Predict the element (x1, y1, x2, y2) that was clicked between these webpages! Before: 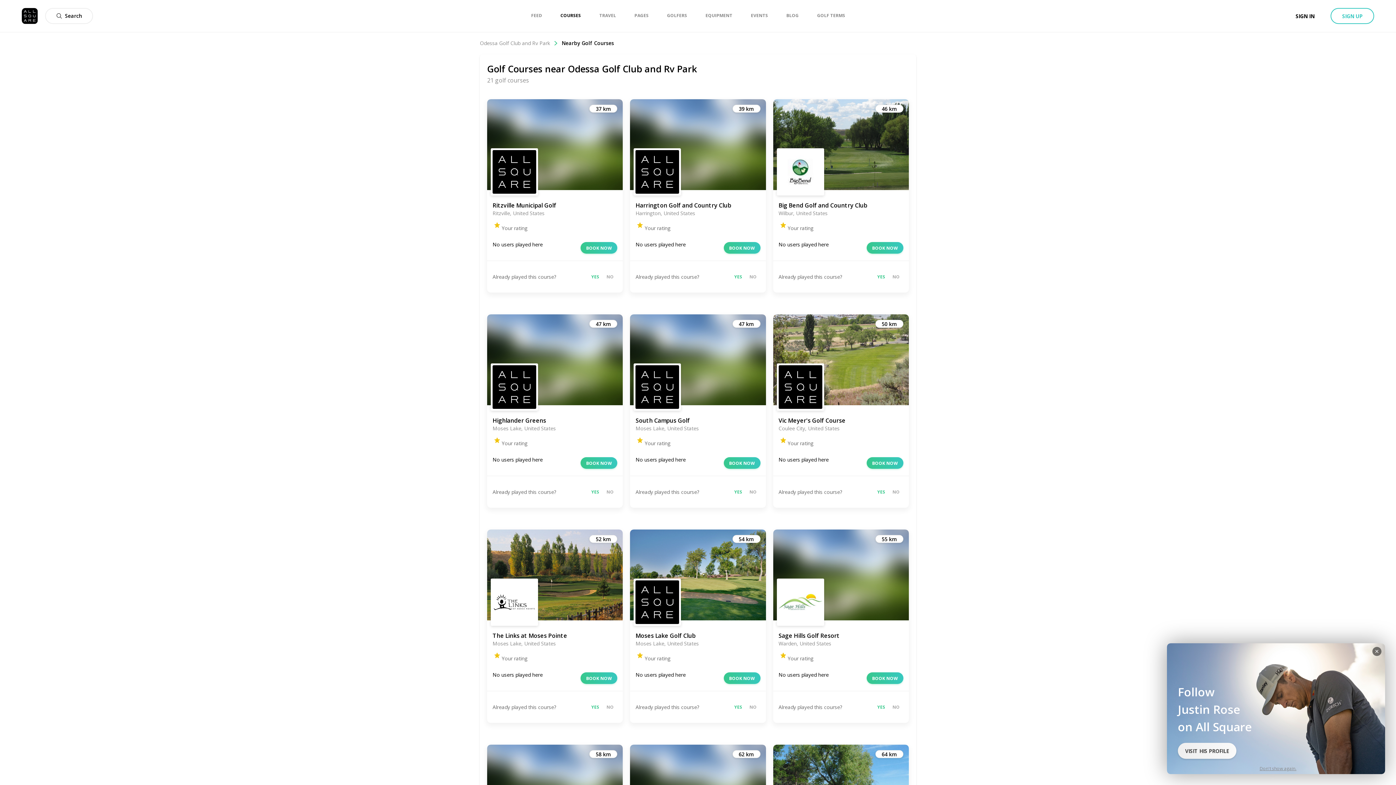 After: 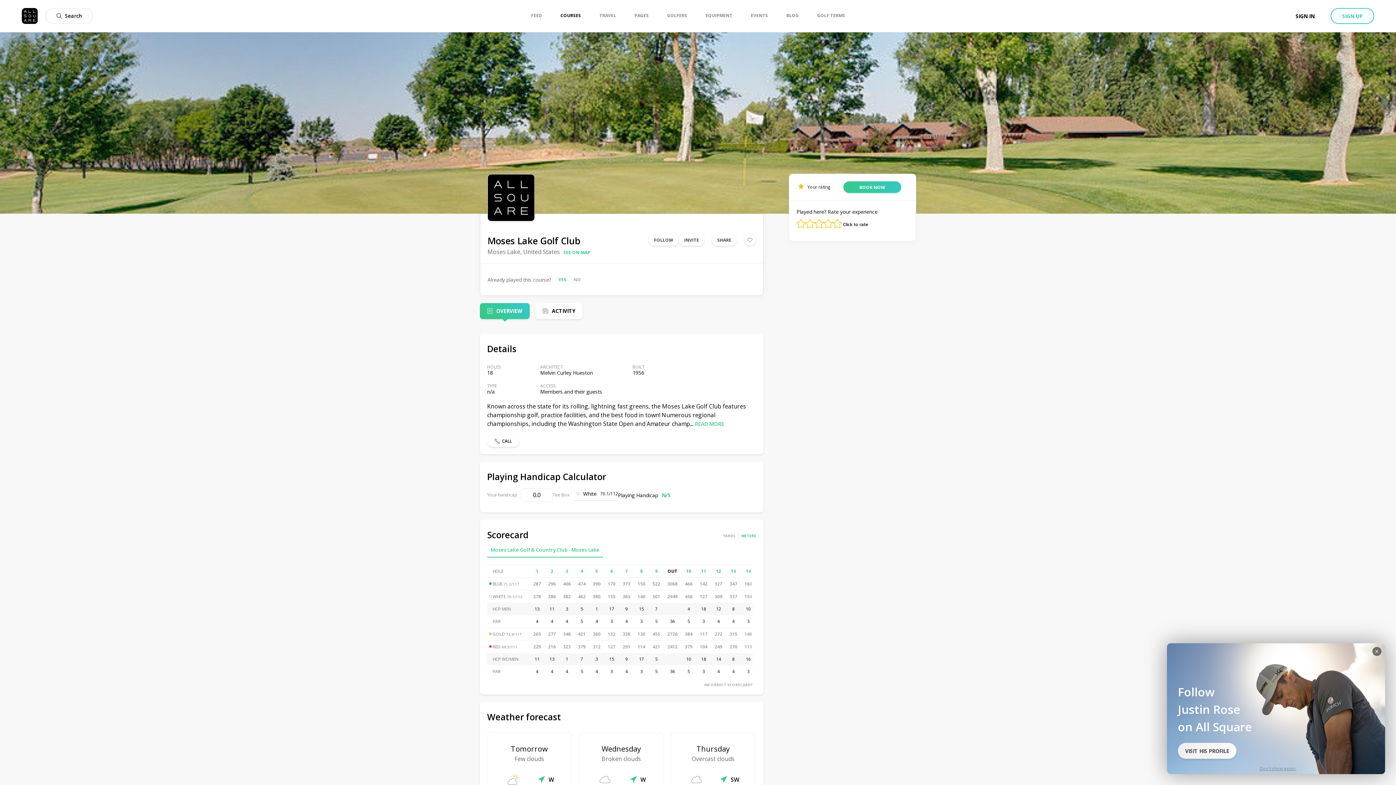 Action: bbox: (630, 529, 766, 620) label: 54 km